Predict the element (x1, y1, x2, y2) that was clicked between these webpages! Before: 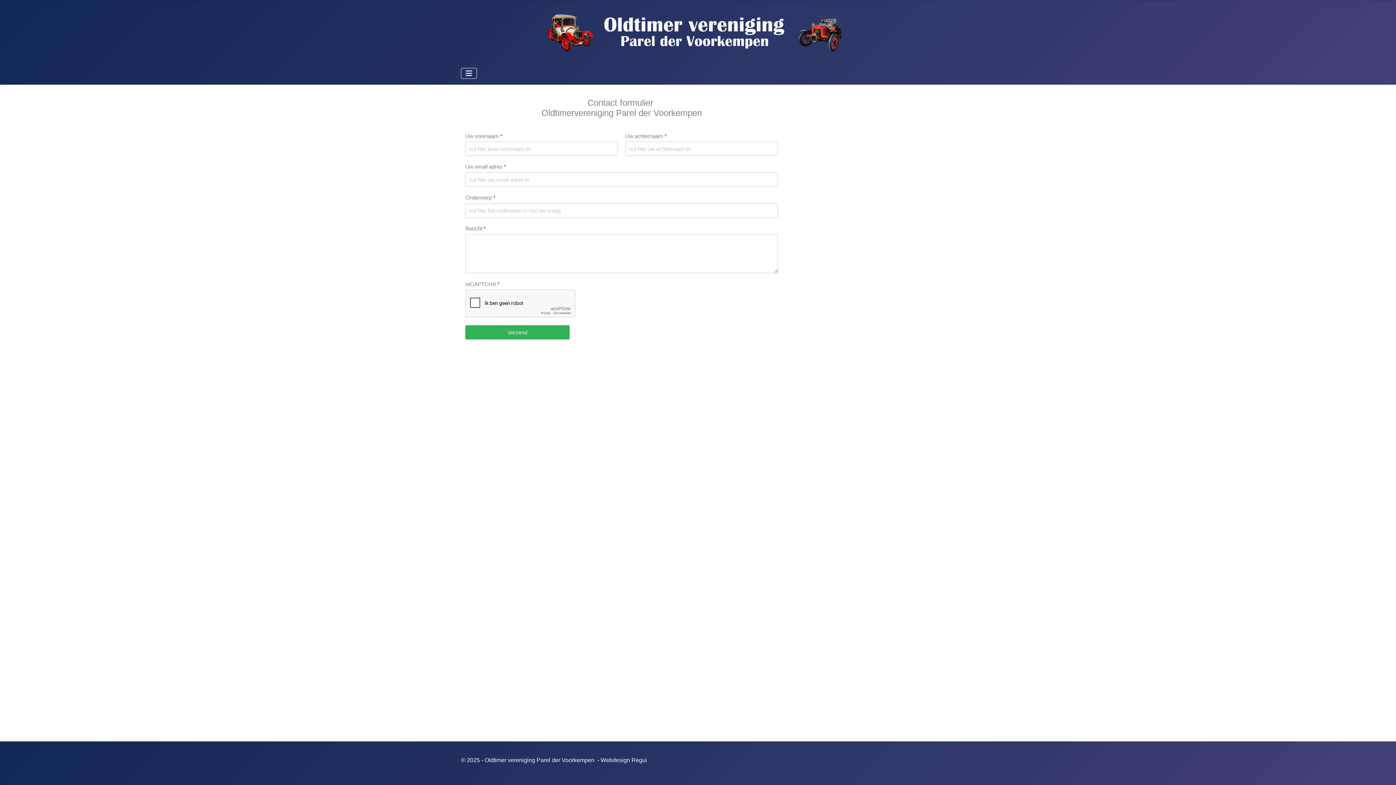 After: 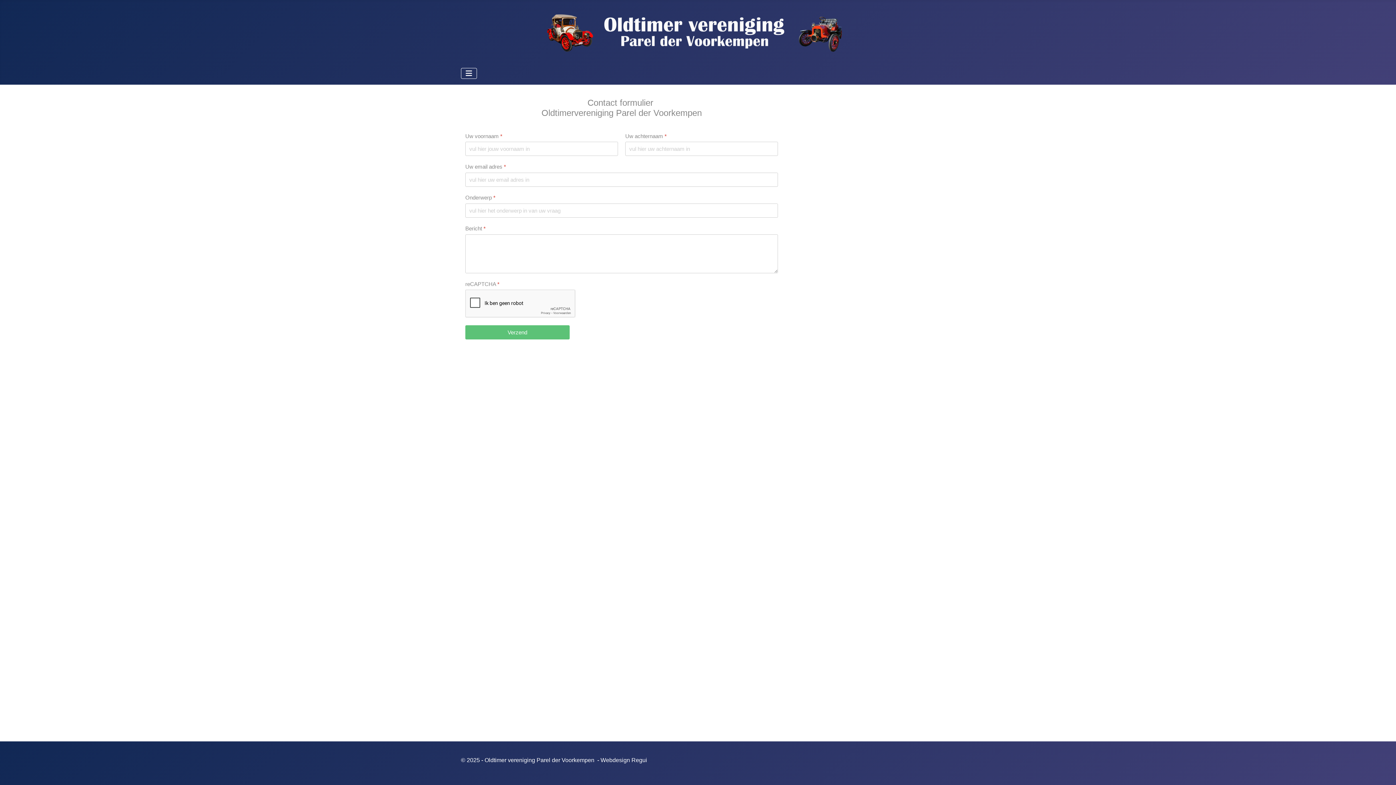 Action: label: Verzend bbox: (465, 325, 569, 339)